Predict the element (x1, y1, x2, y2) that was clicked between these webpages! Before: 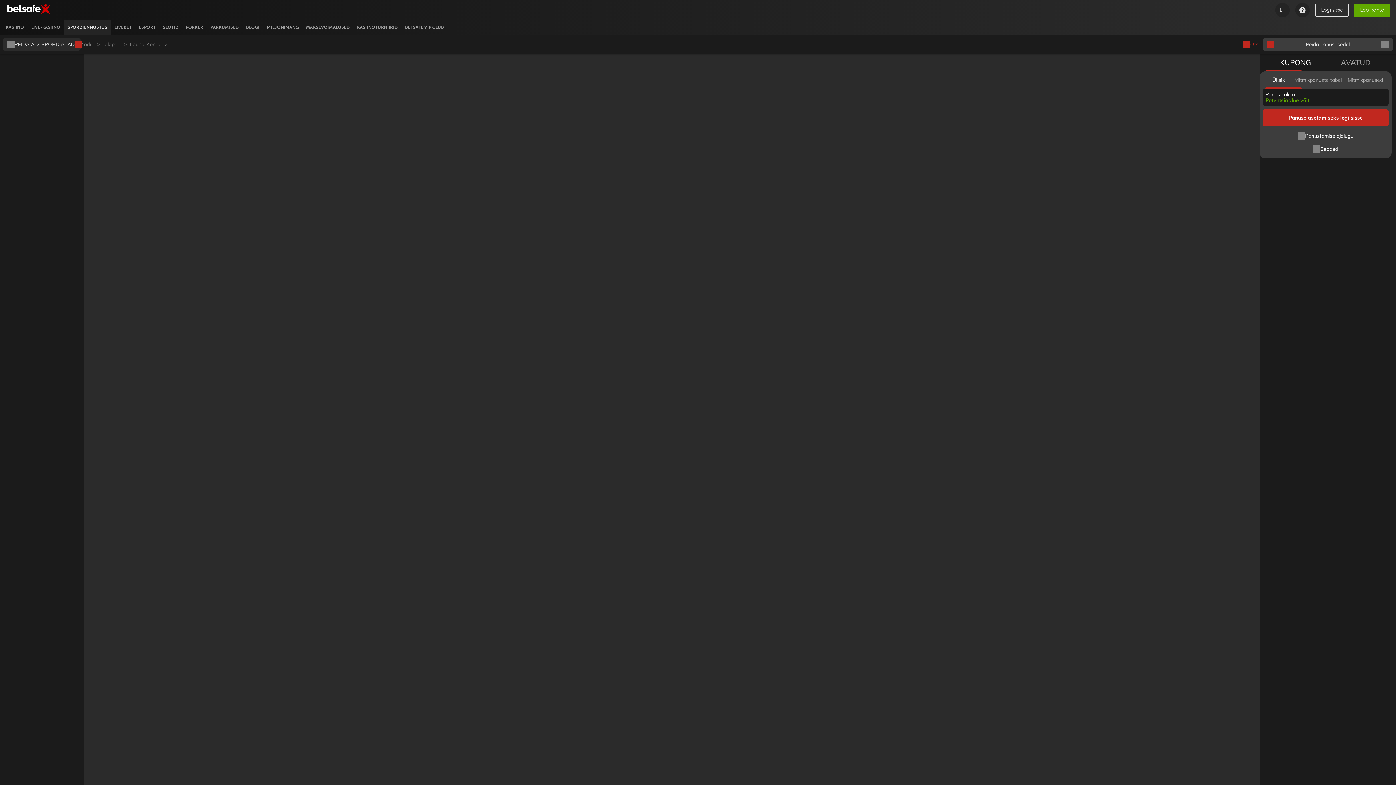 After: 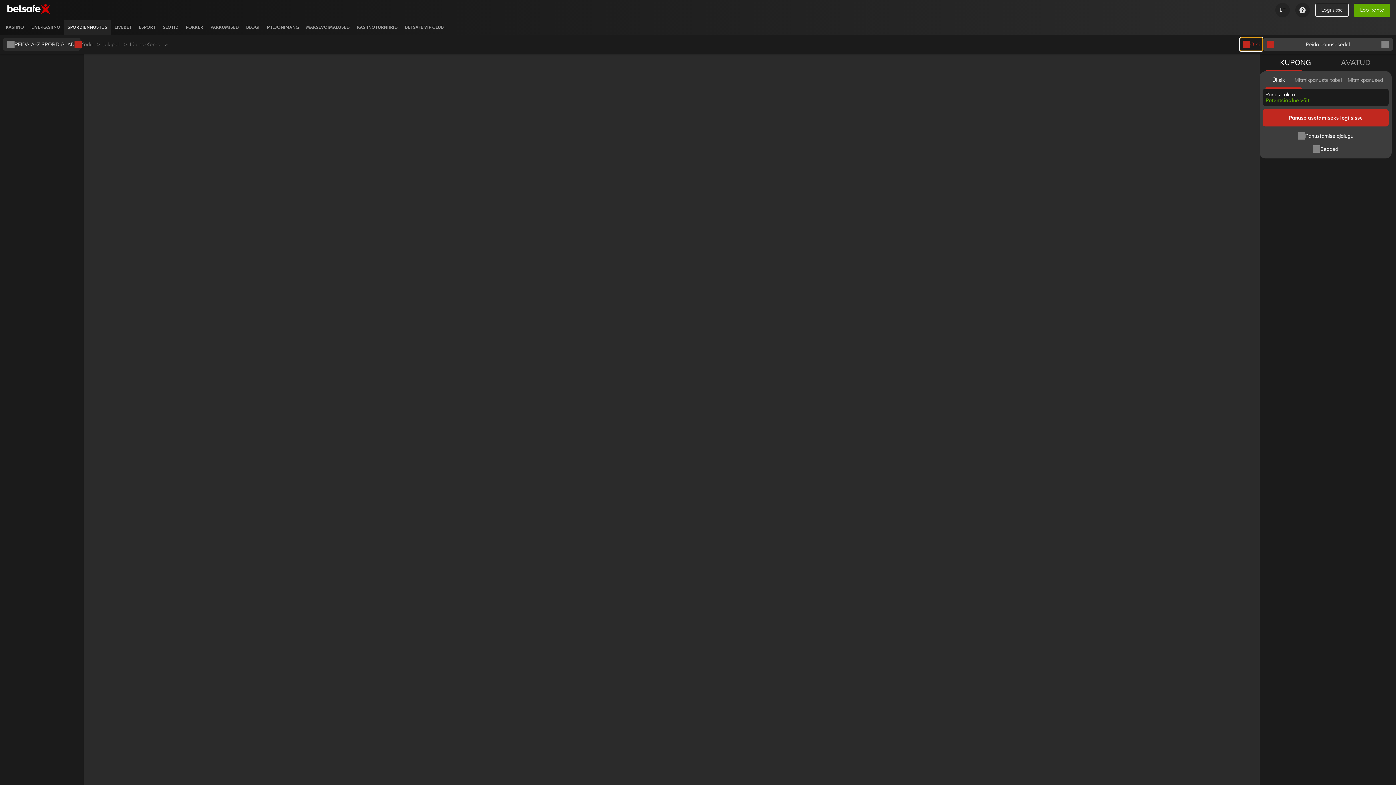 Action: label: Otsi bbox: (1240, 37, 1262, 50)